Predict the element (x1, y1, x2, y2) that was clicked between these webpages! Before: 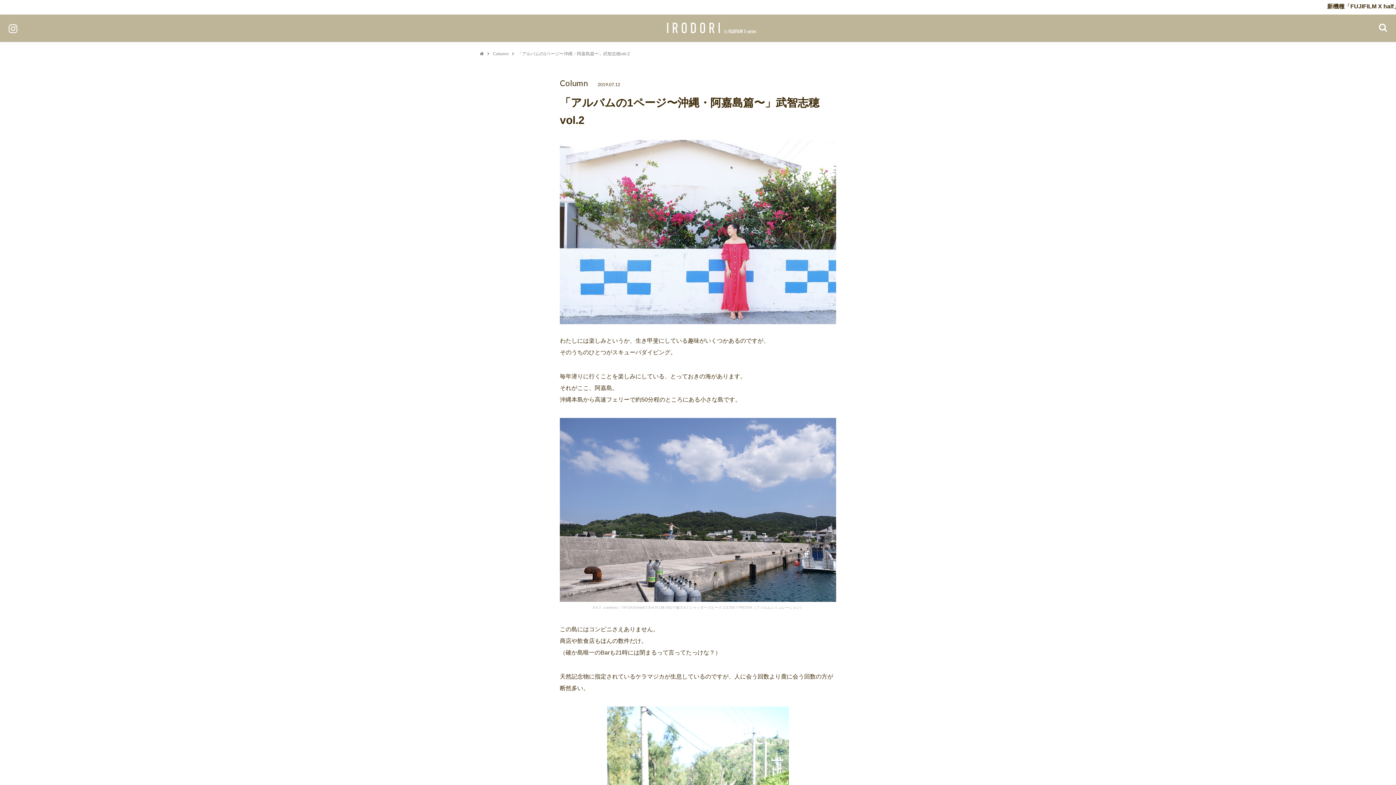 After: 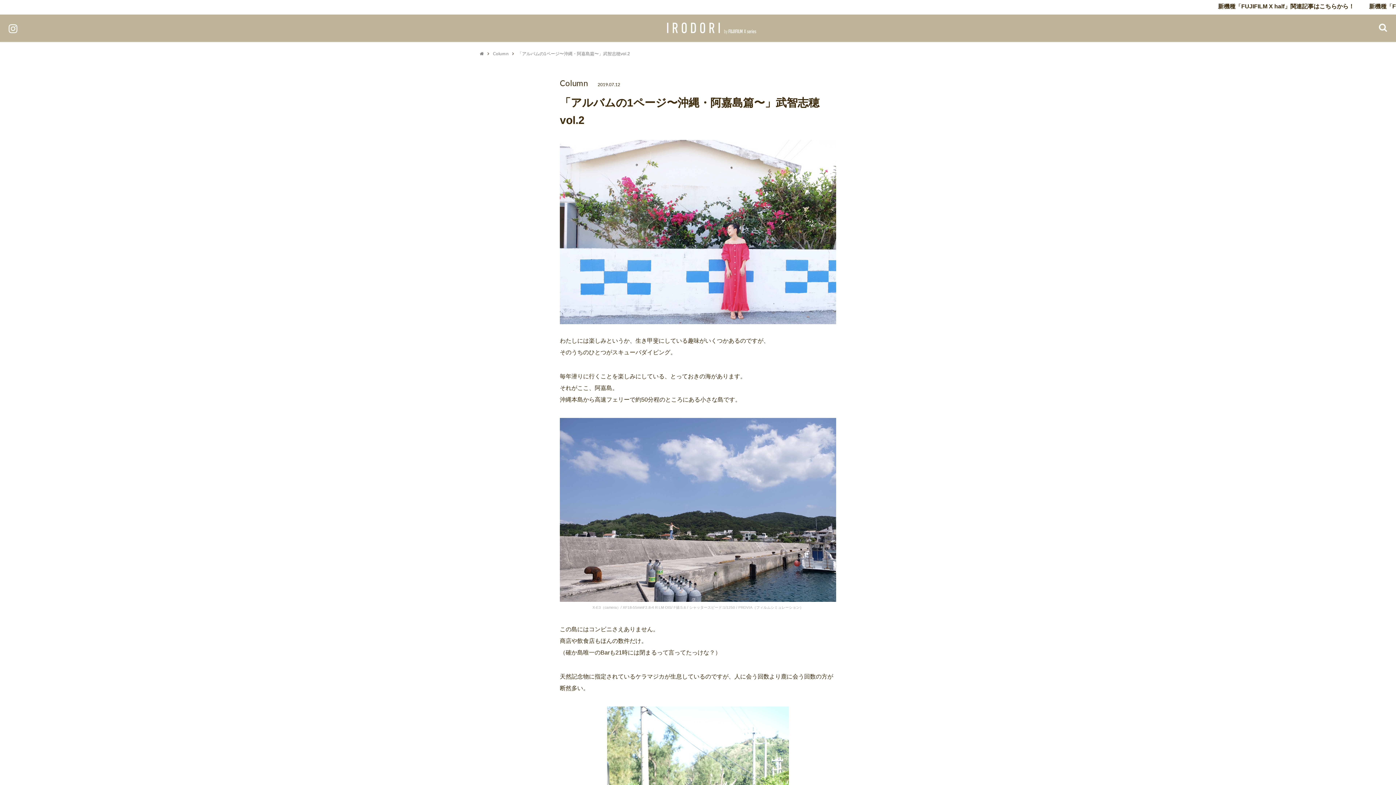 Action: bbox: (8, 23, 19, 31)